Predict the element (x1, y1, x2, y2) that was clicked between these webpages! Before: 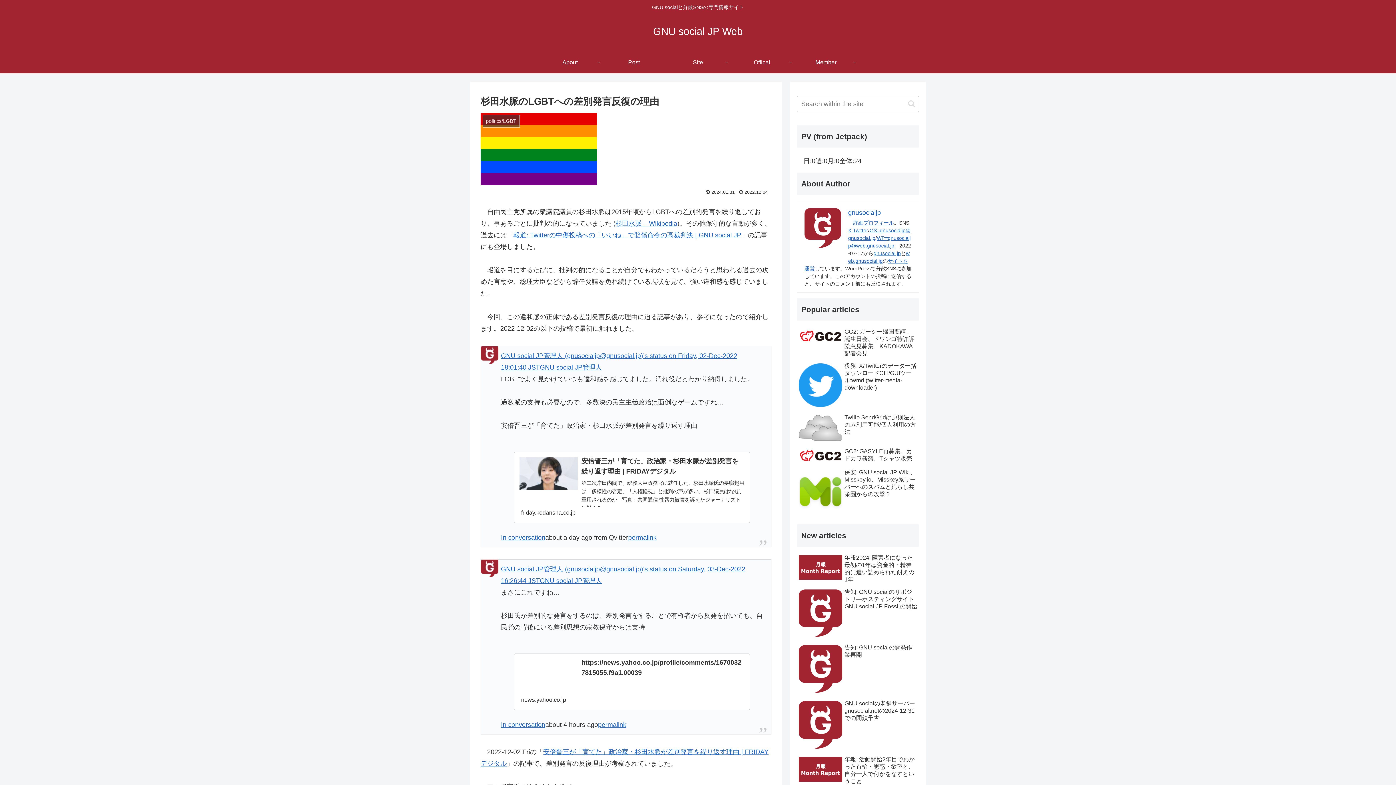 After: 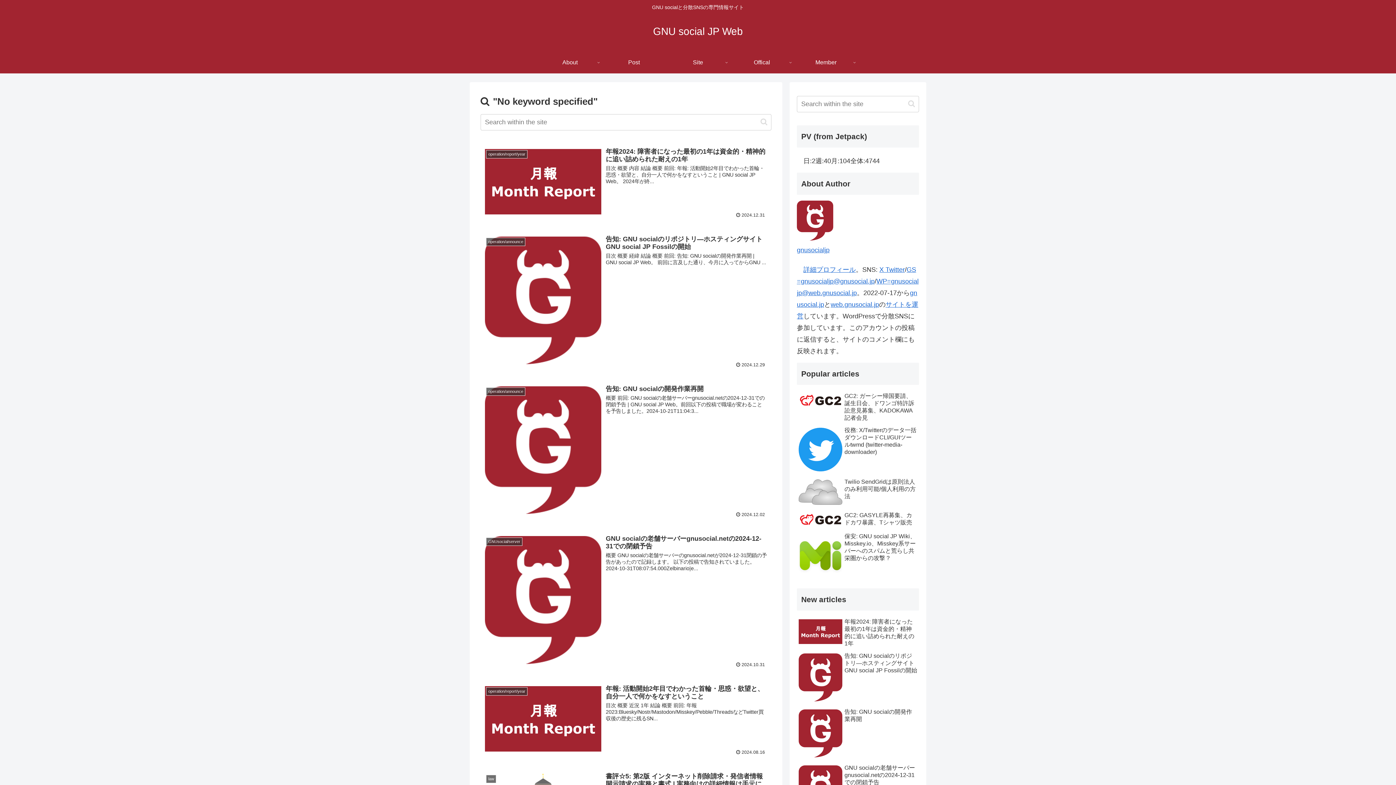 Action: bbox: (905, 99, 918, 108) label: button